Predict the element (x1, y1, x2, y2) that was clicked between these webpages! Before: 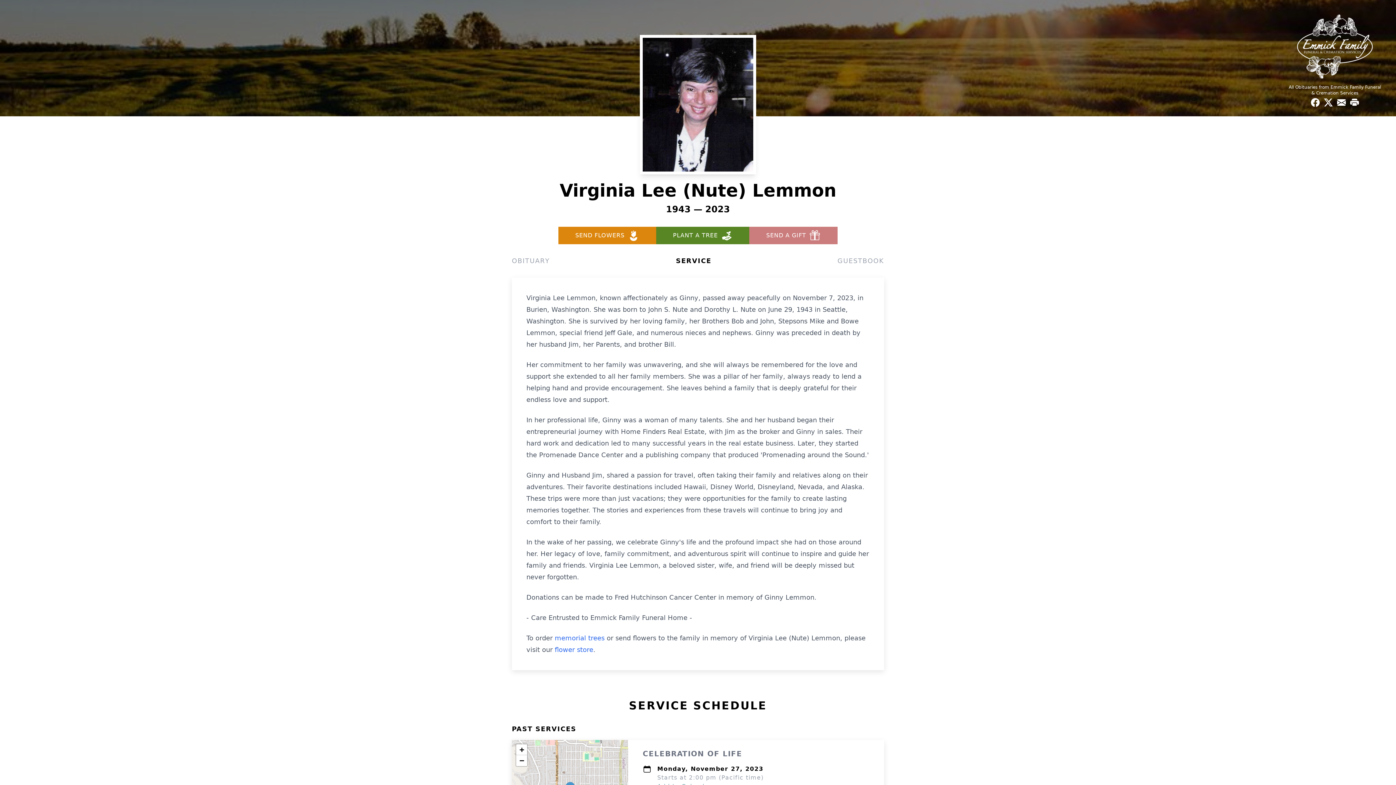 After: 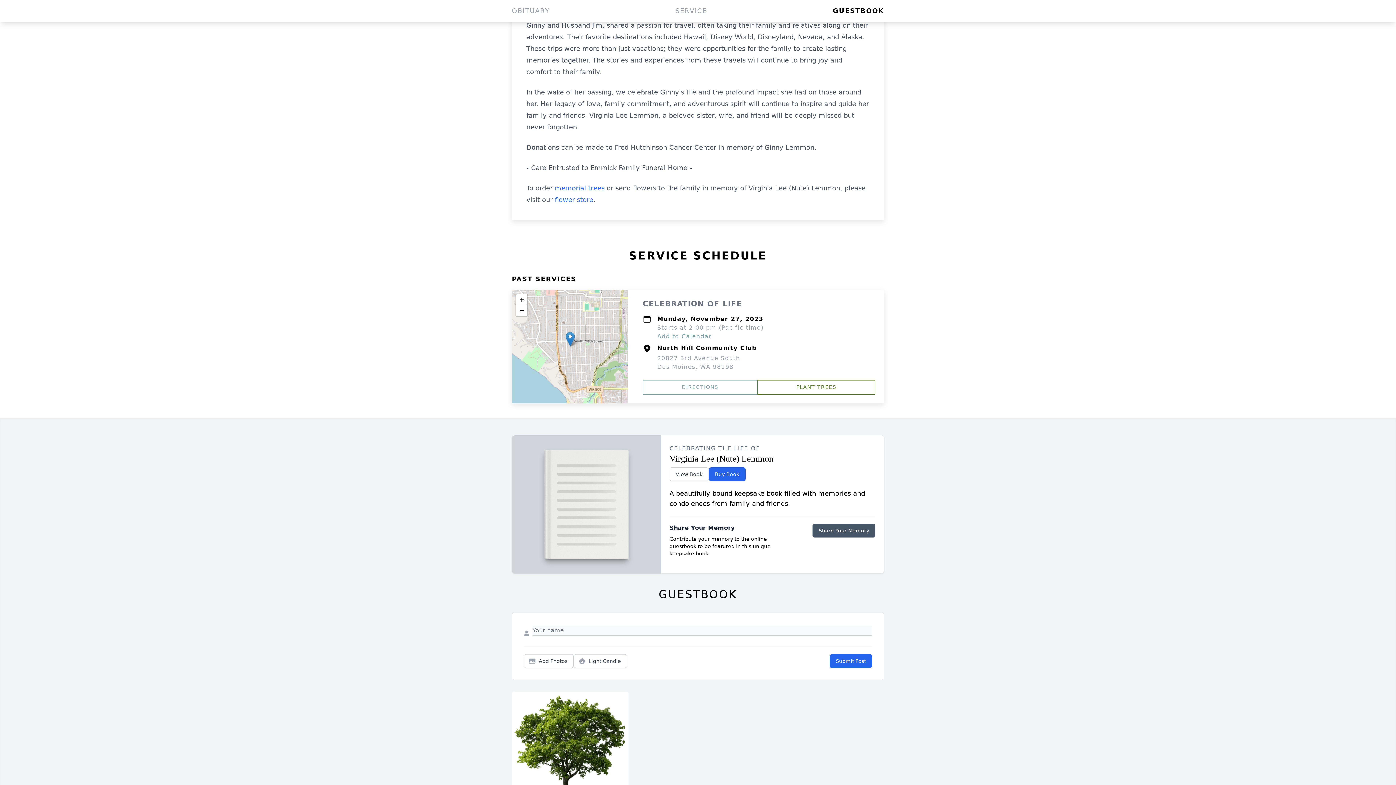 Action: bbox: (837, 256, 884, 266) label: GUESTBOOK